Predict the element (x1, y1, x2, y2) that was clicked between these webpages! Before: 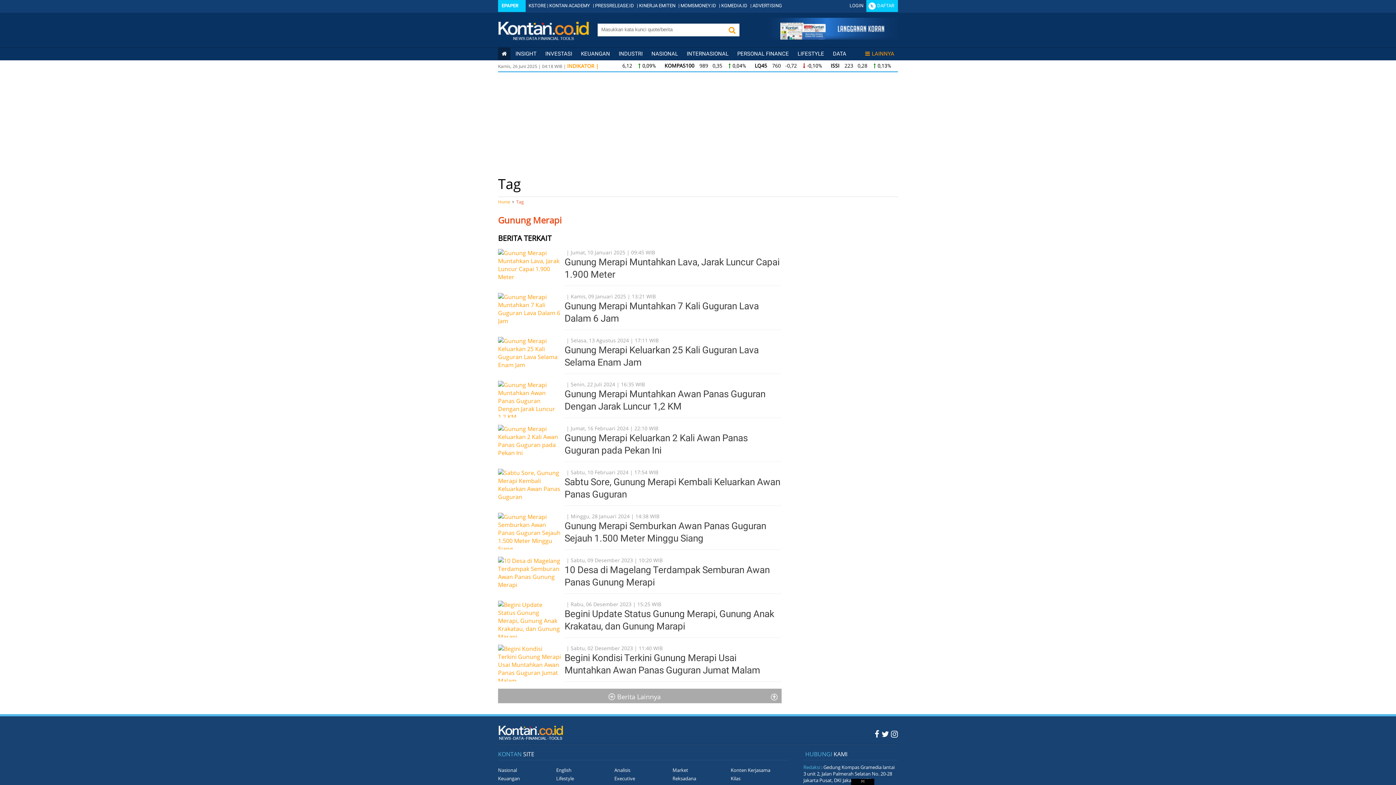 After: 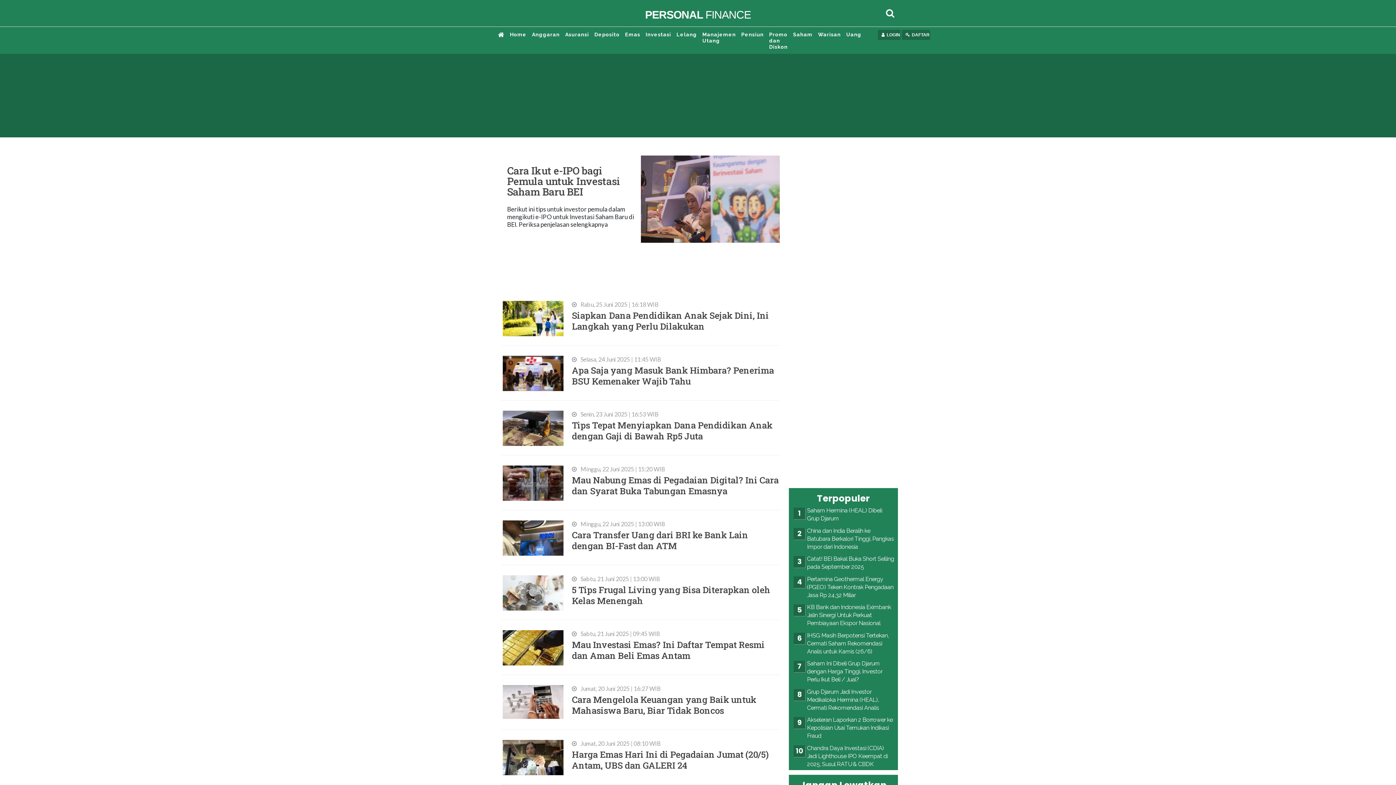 Action: label: PERSONAL FINANCE bbox: (737, 50, 789, 57)